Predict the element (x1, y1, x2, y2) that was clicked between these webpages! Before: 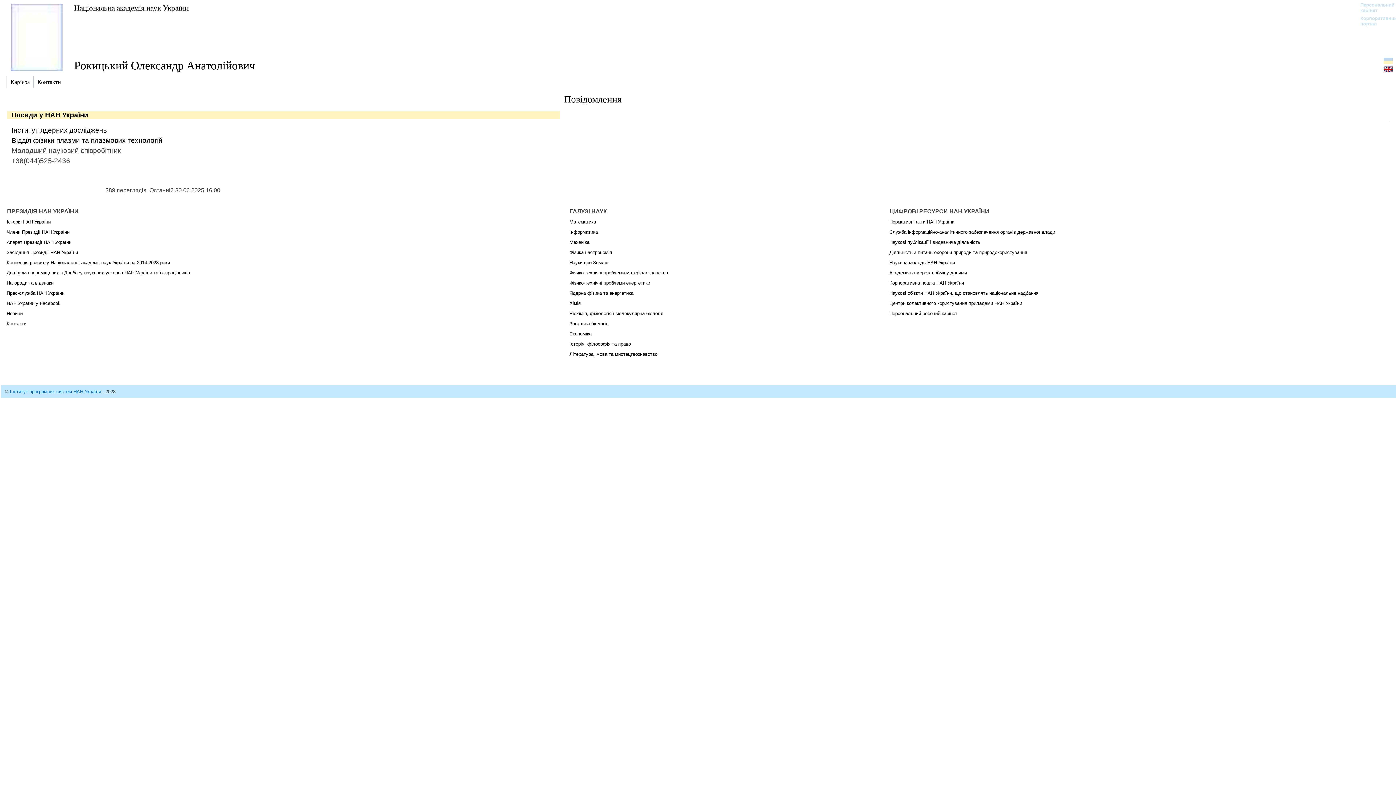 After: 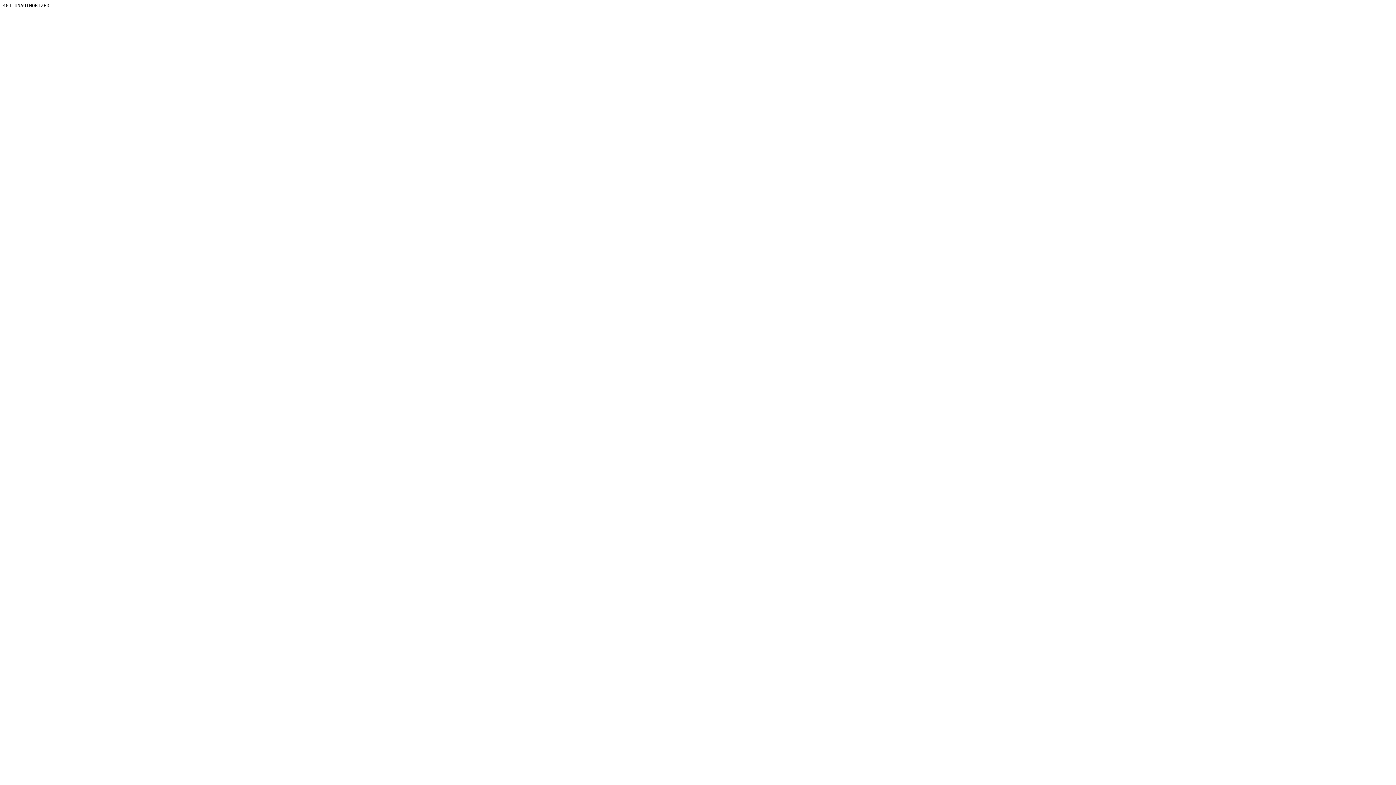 Action: label: Персональний робочий кабінет bbox: (889, 310, 957, 316)